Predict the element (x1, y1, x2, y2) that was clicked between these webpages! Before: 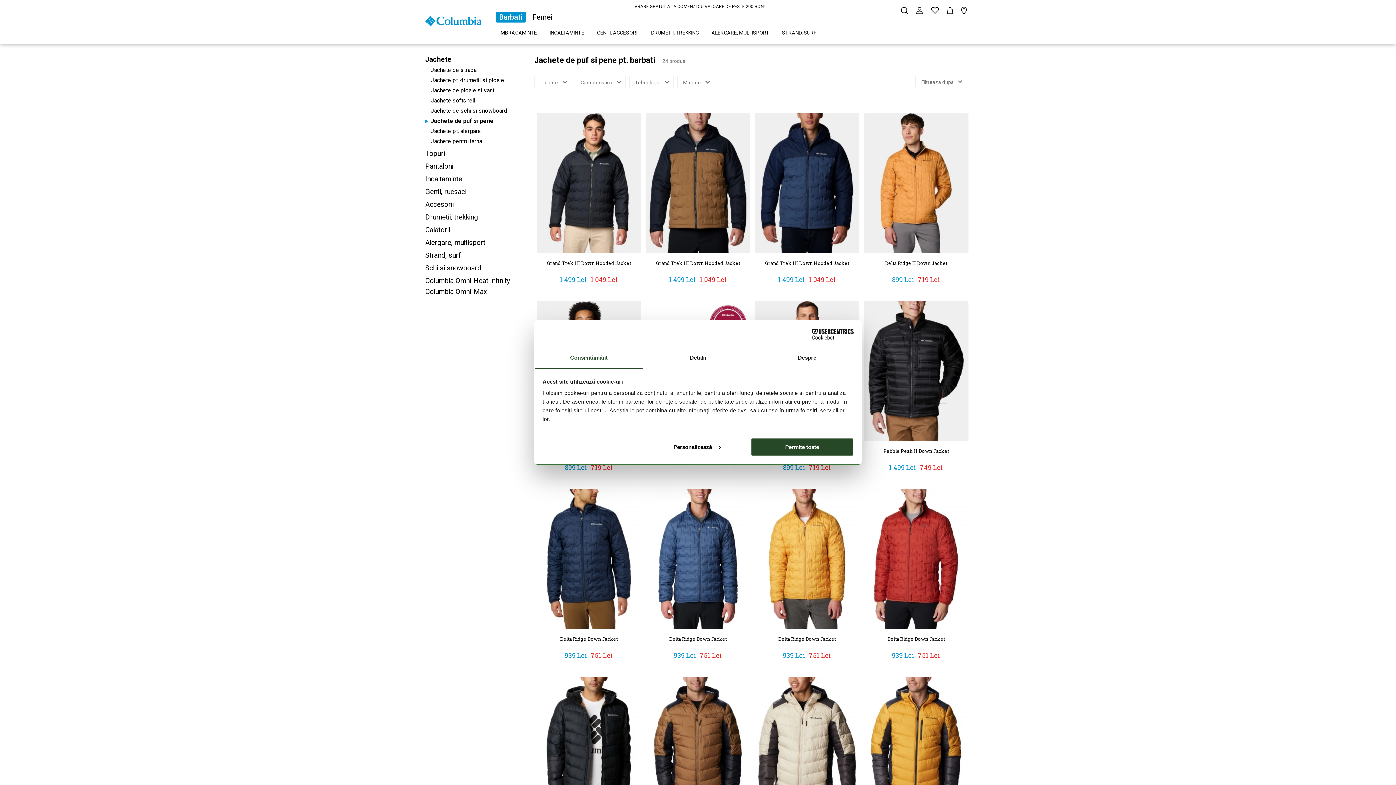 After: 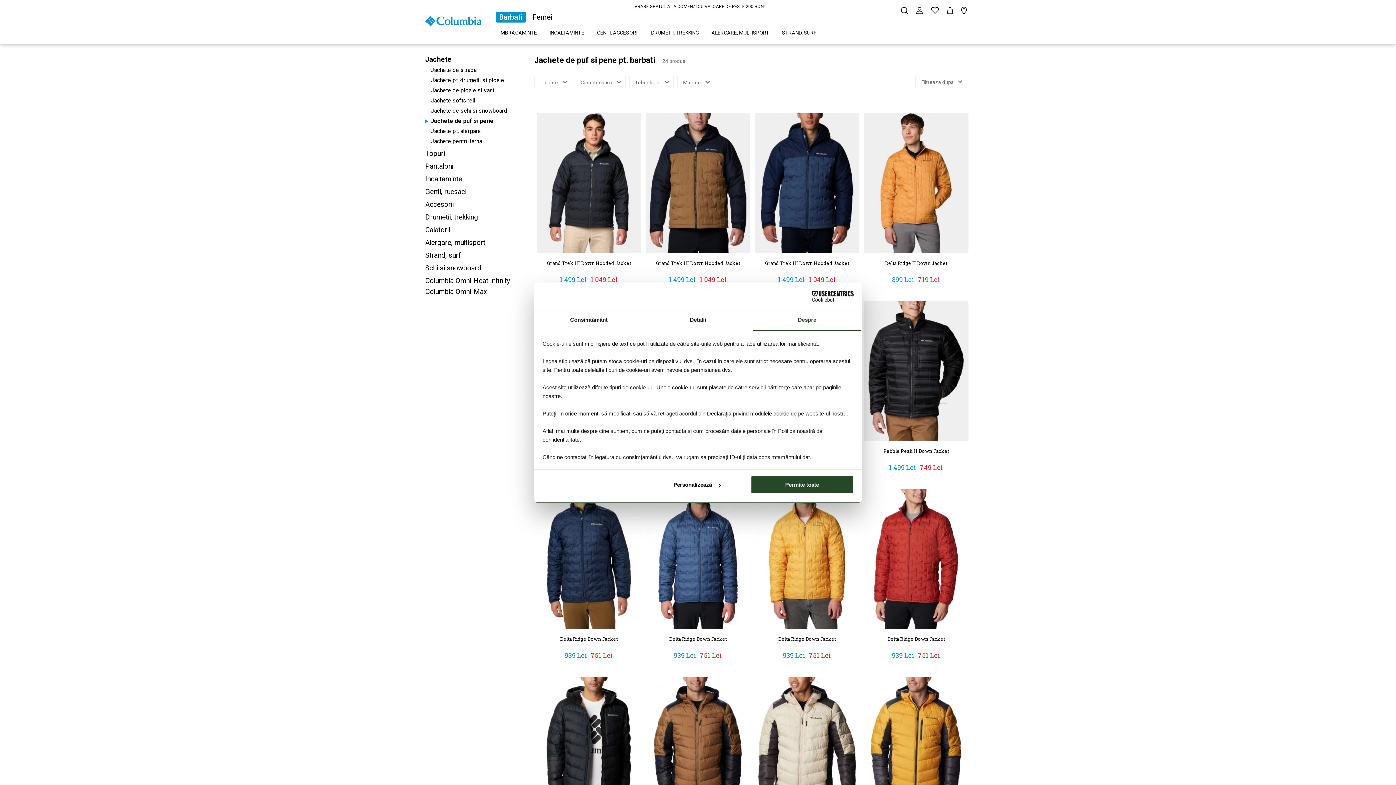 Action: bbox: (752, 348, 861, 368) label: Despre